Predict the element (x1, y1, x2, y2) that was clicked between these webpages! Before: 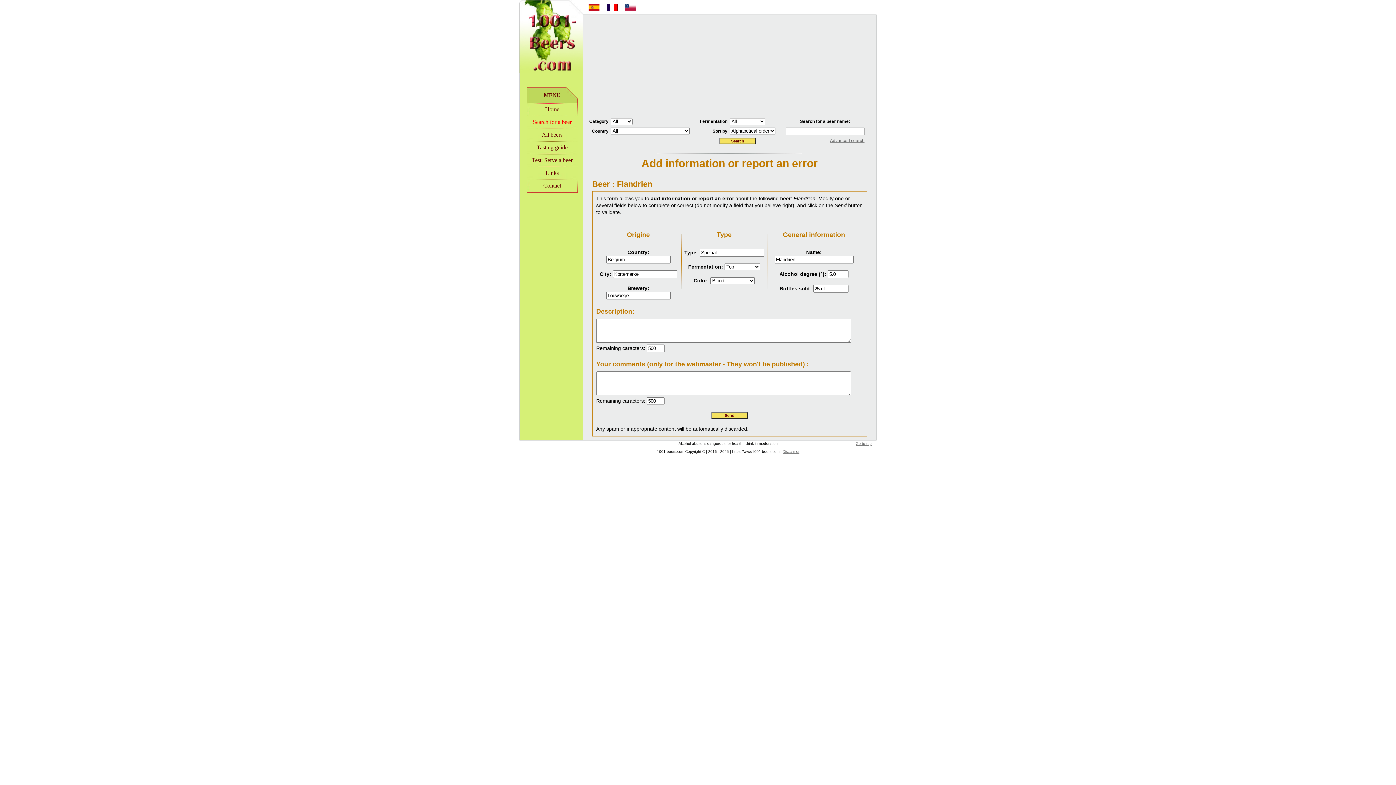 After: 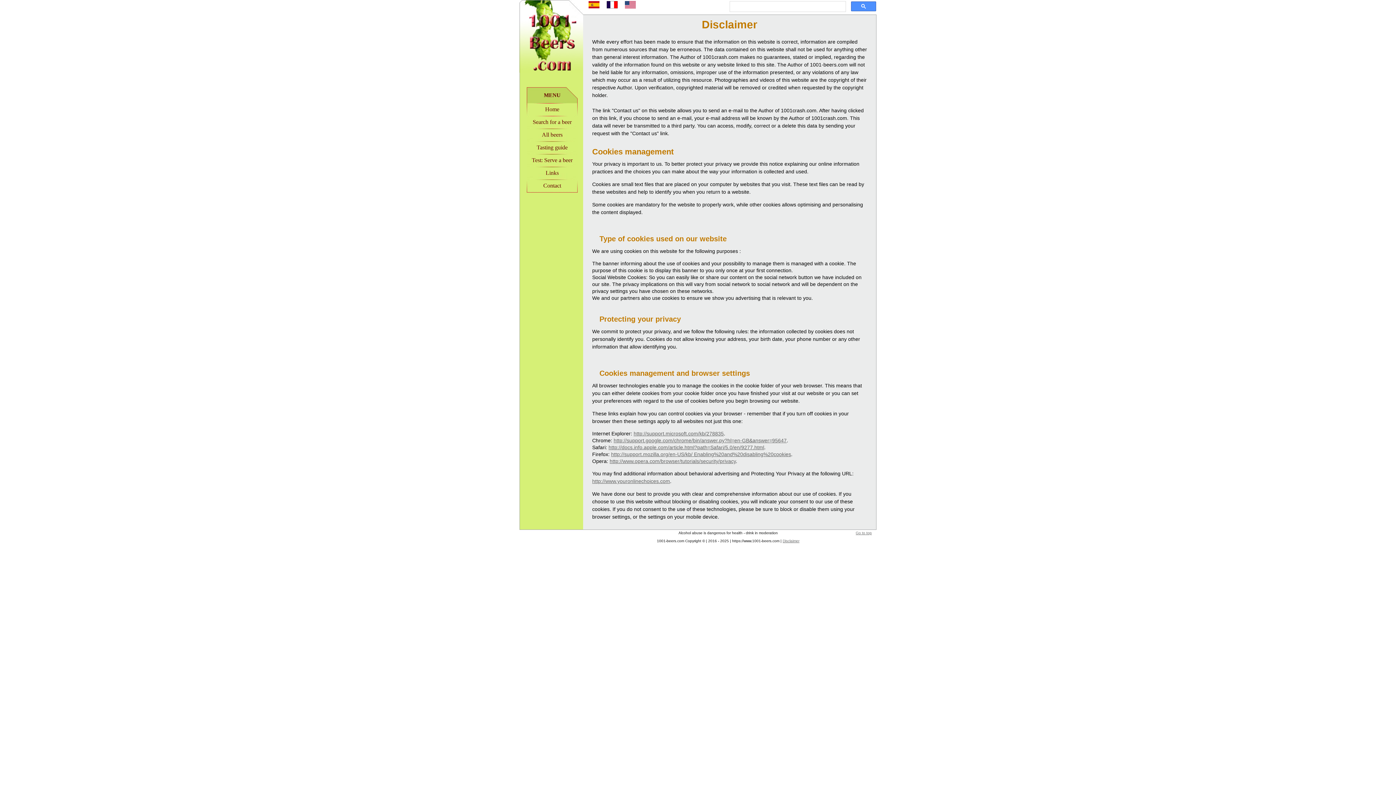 Action: bbox: (782, 449, 799, 453) label: Disclaimer